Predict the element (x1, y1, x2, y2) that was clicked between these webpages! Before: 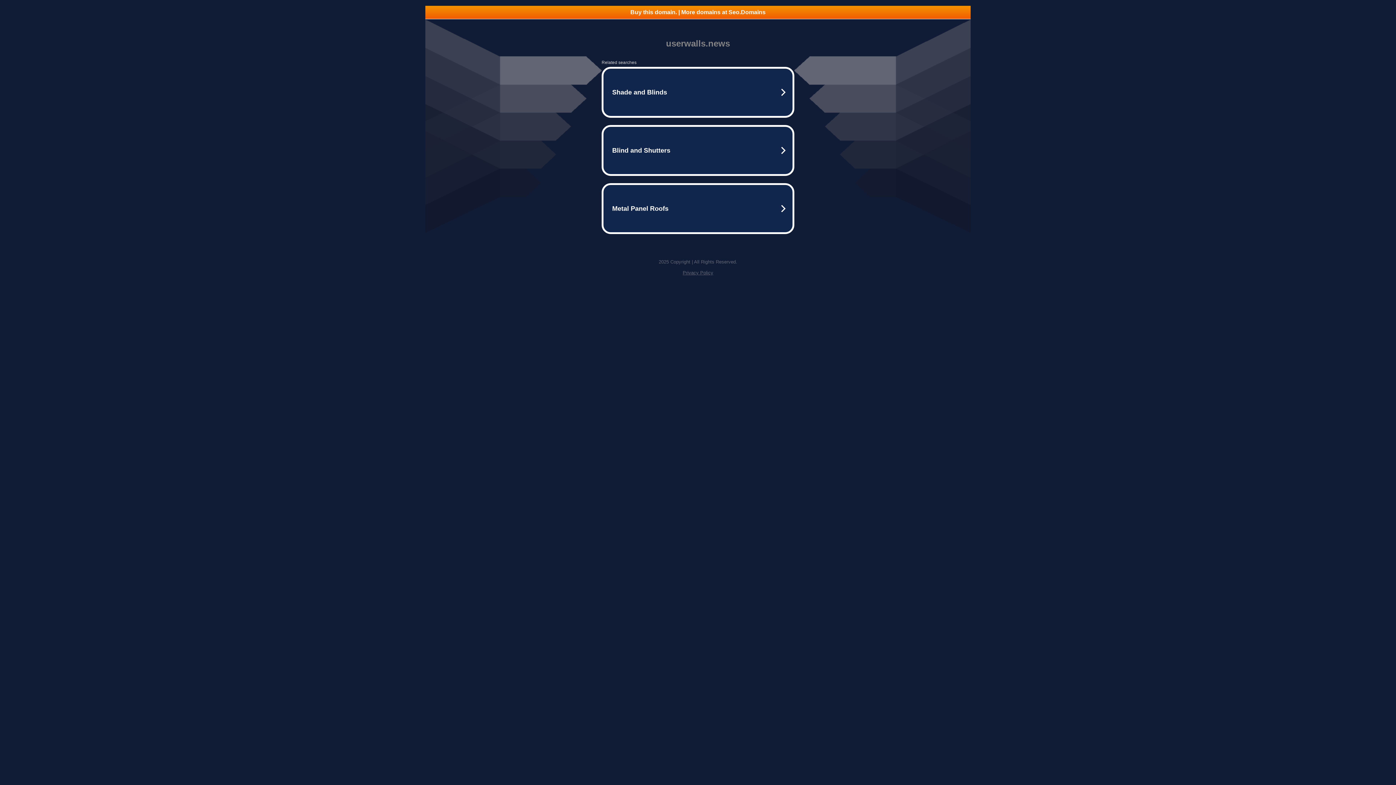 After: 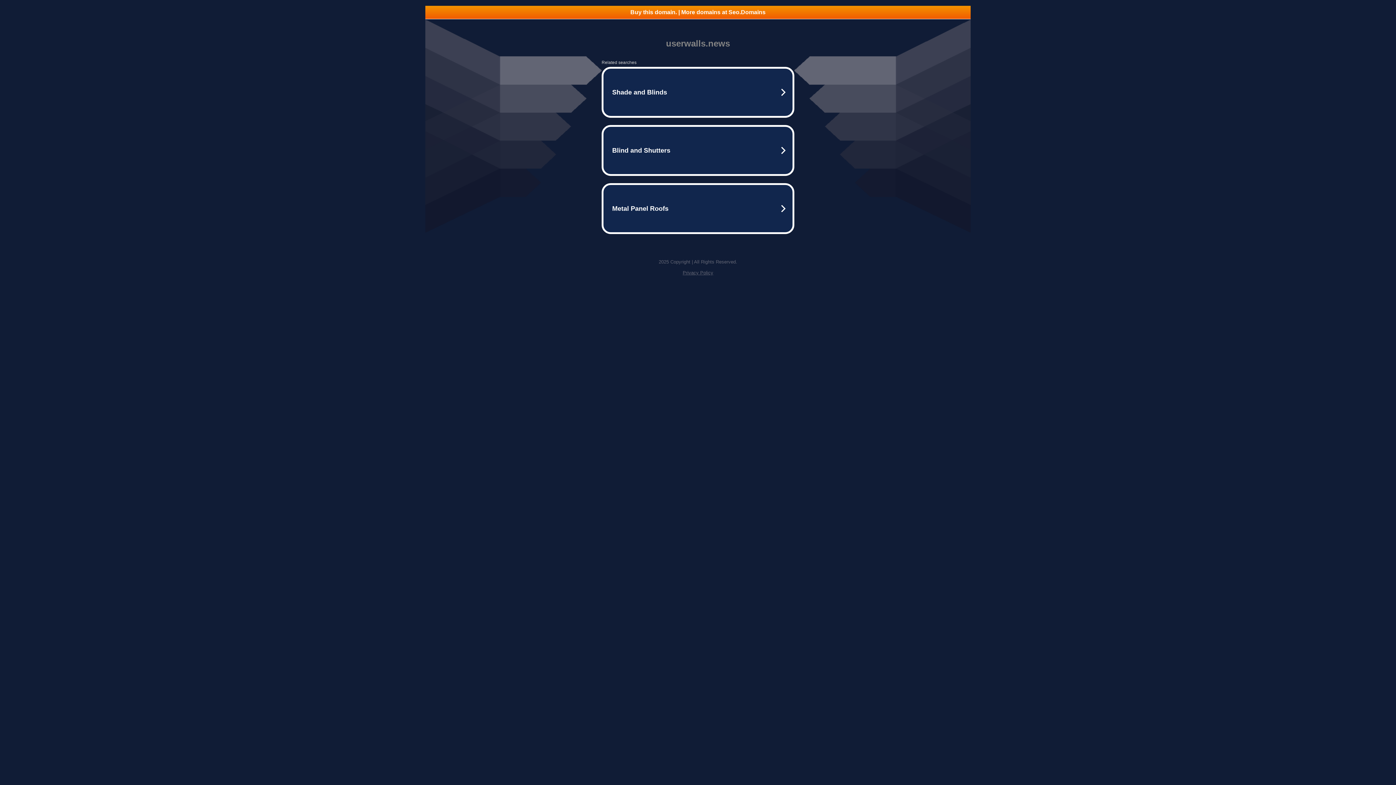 Action: label: Privacy Policy bbox: (682, 270, 713, 275)